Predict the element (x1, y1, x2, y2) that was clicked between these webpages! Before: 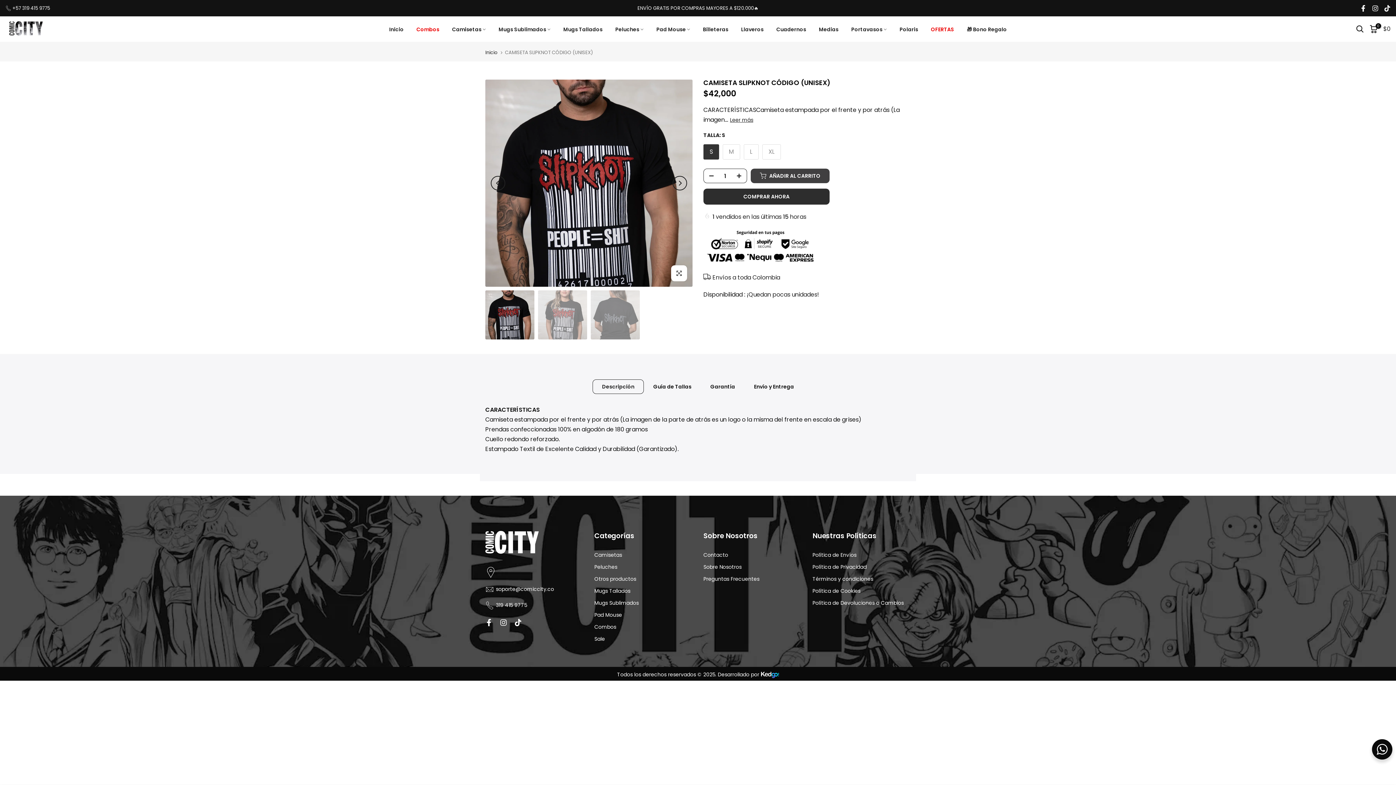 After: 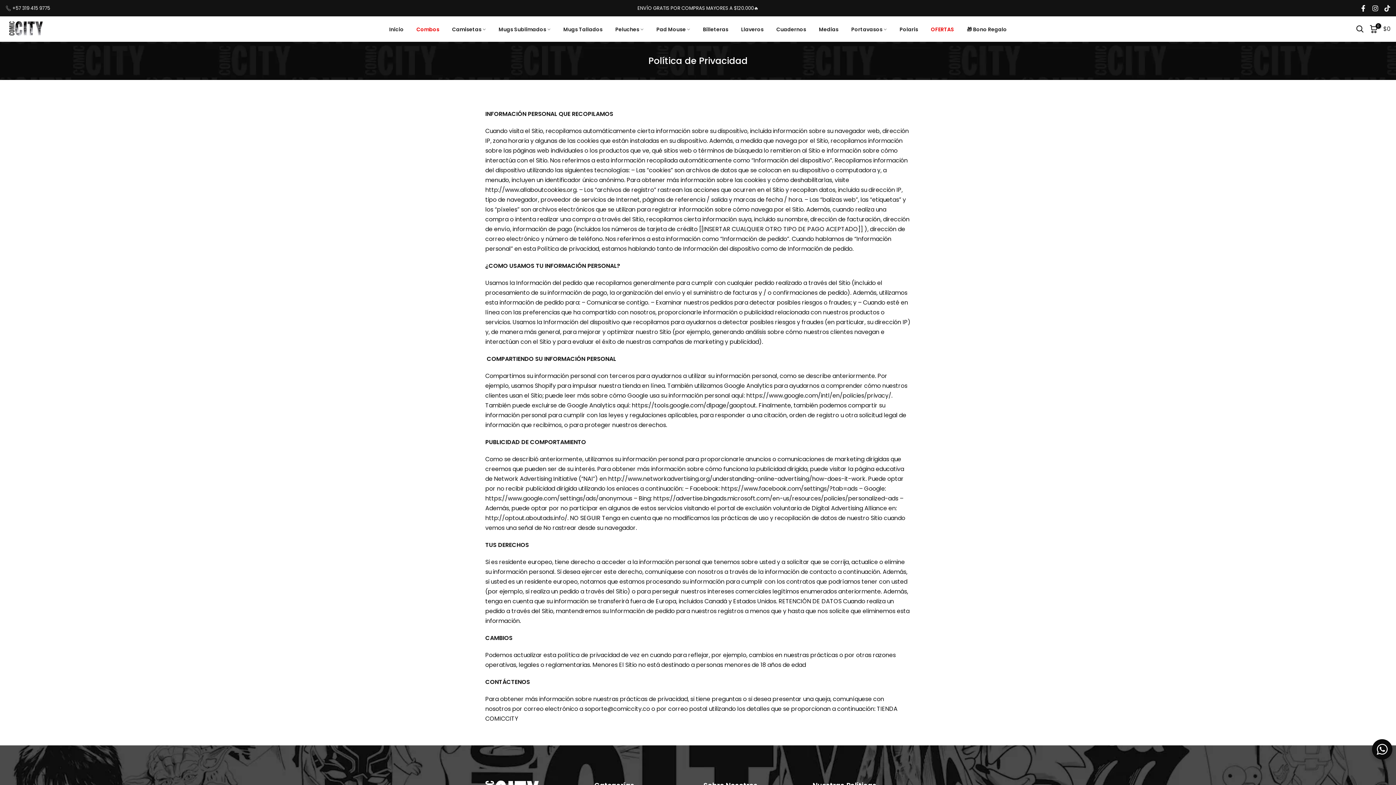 Action: label: Política de Privacidad bbox: (812, 563, 866, 570)